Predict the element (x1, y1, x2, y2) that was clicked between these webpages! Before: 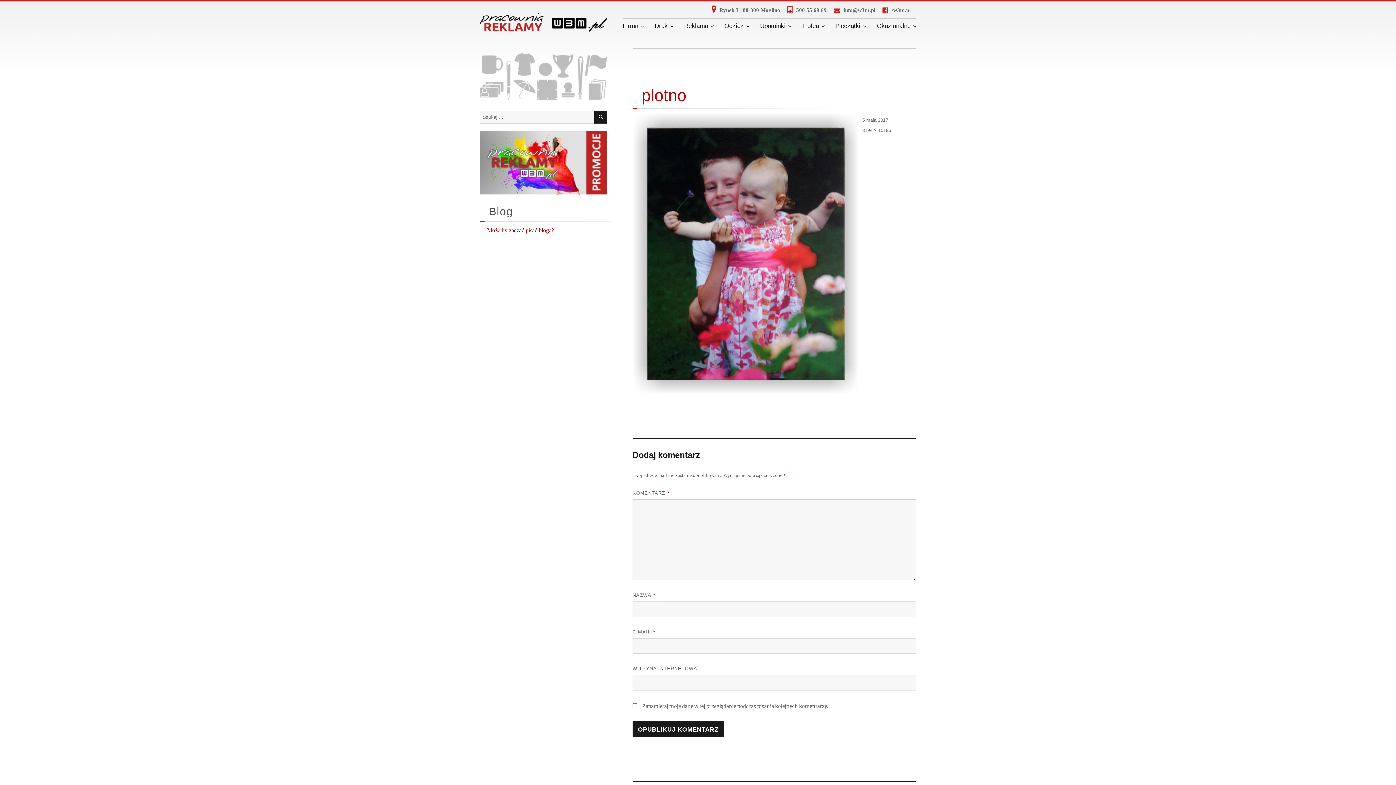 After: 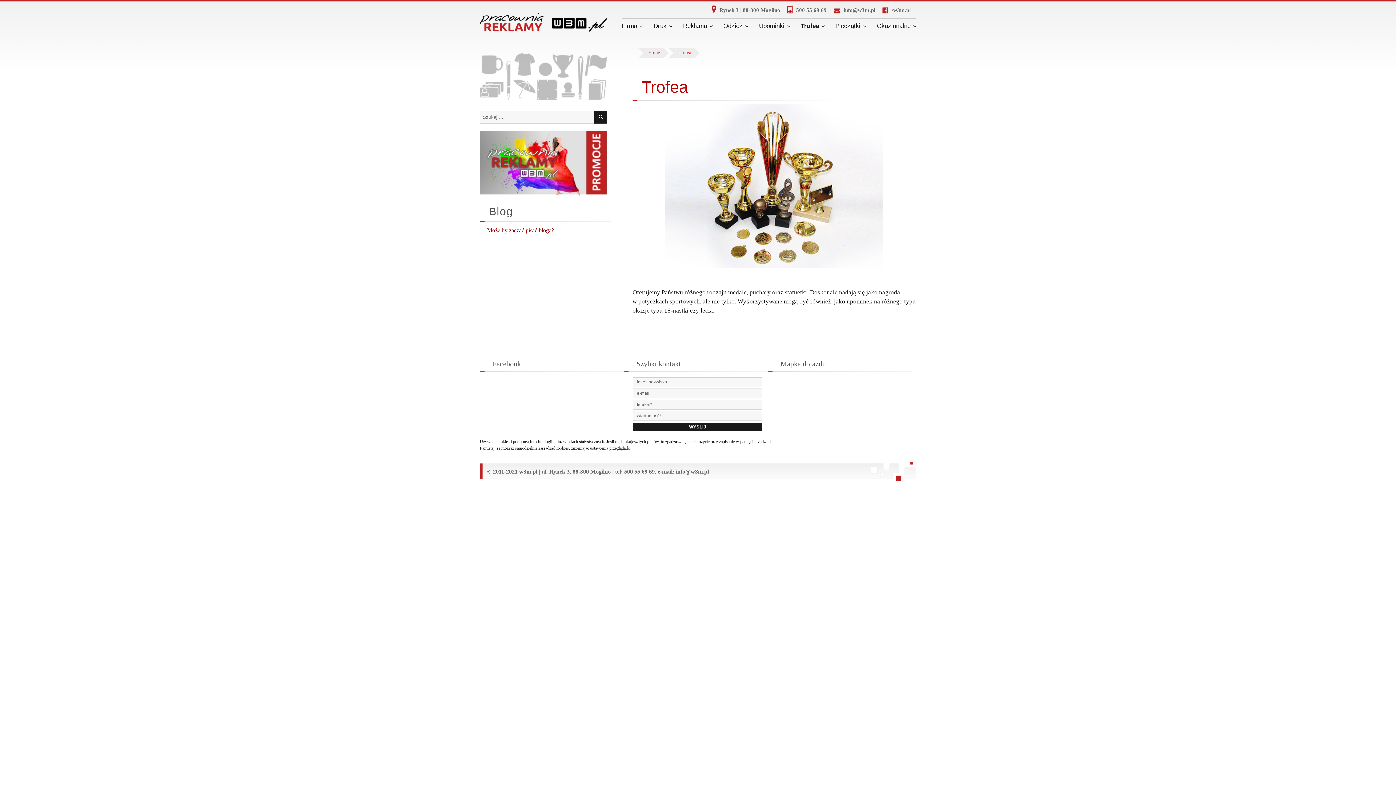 Action: bbox: (796, 18, 830, 33) label: Trofea